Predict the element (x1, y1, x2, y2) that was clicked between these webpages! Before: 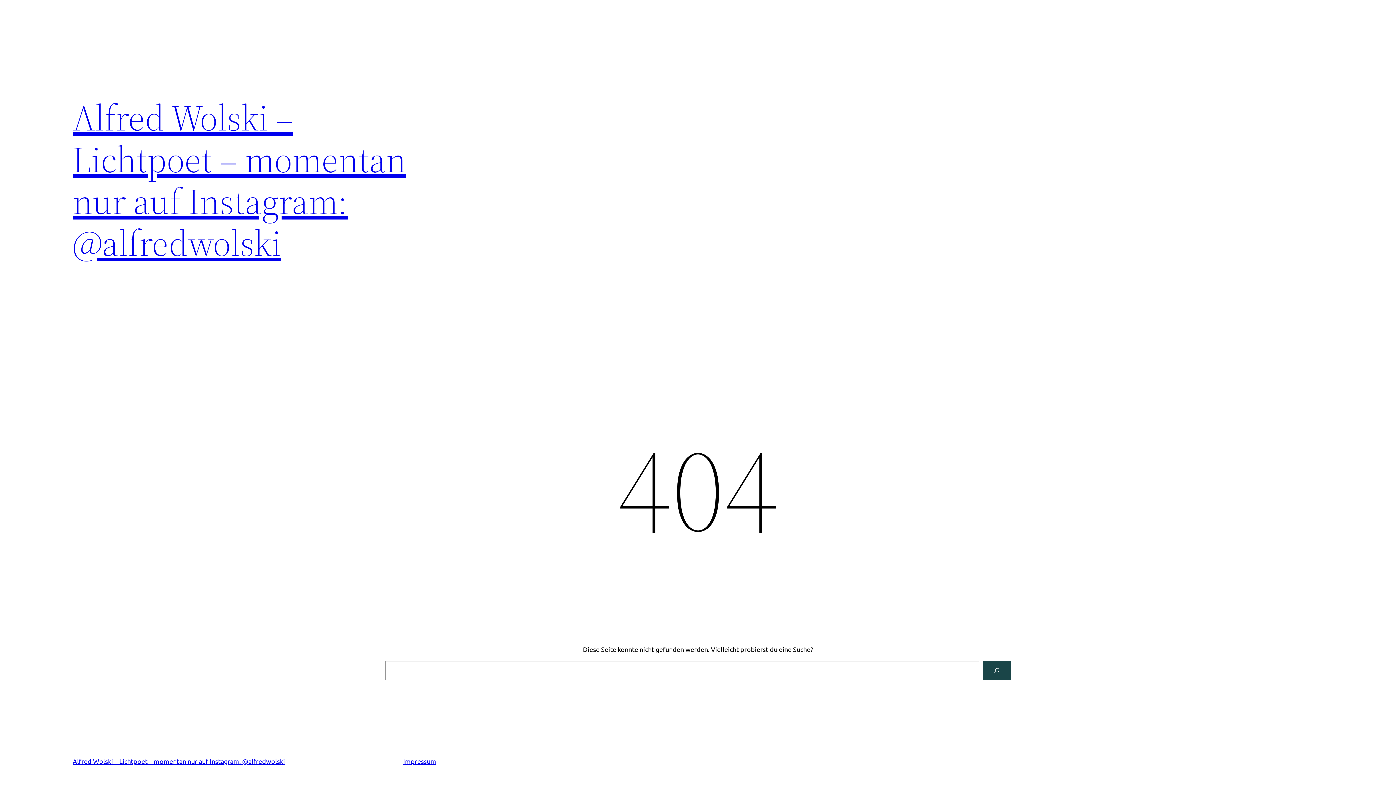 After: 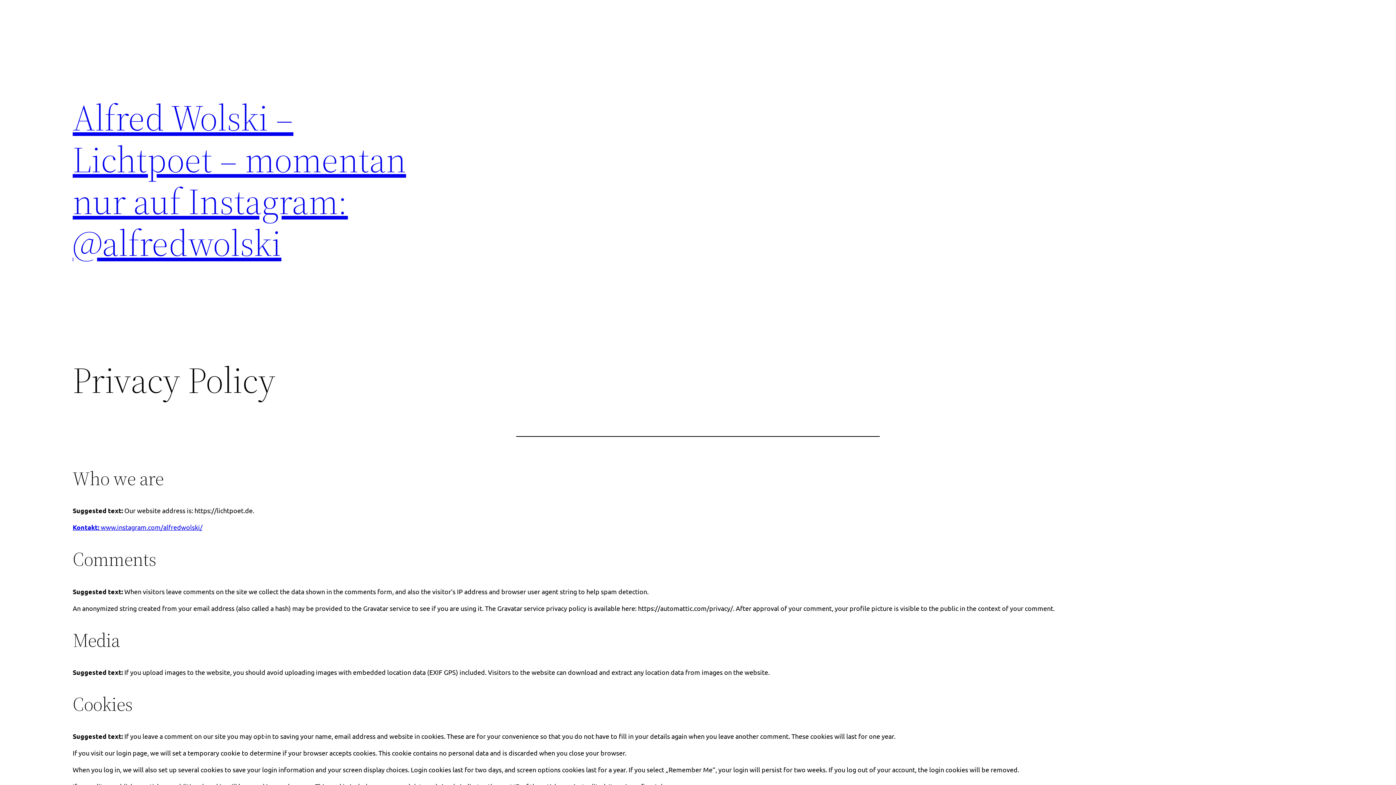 Action: label: Impressum bbox: (403, 757, 436, 765)